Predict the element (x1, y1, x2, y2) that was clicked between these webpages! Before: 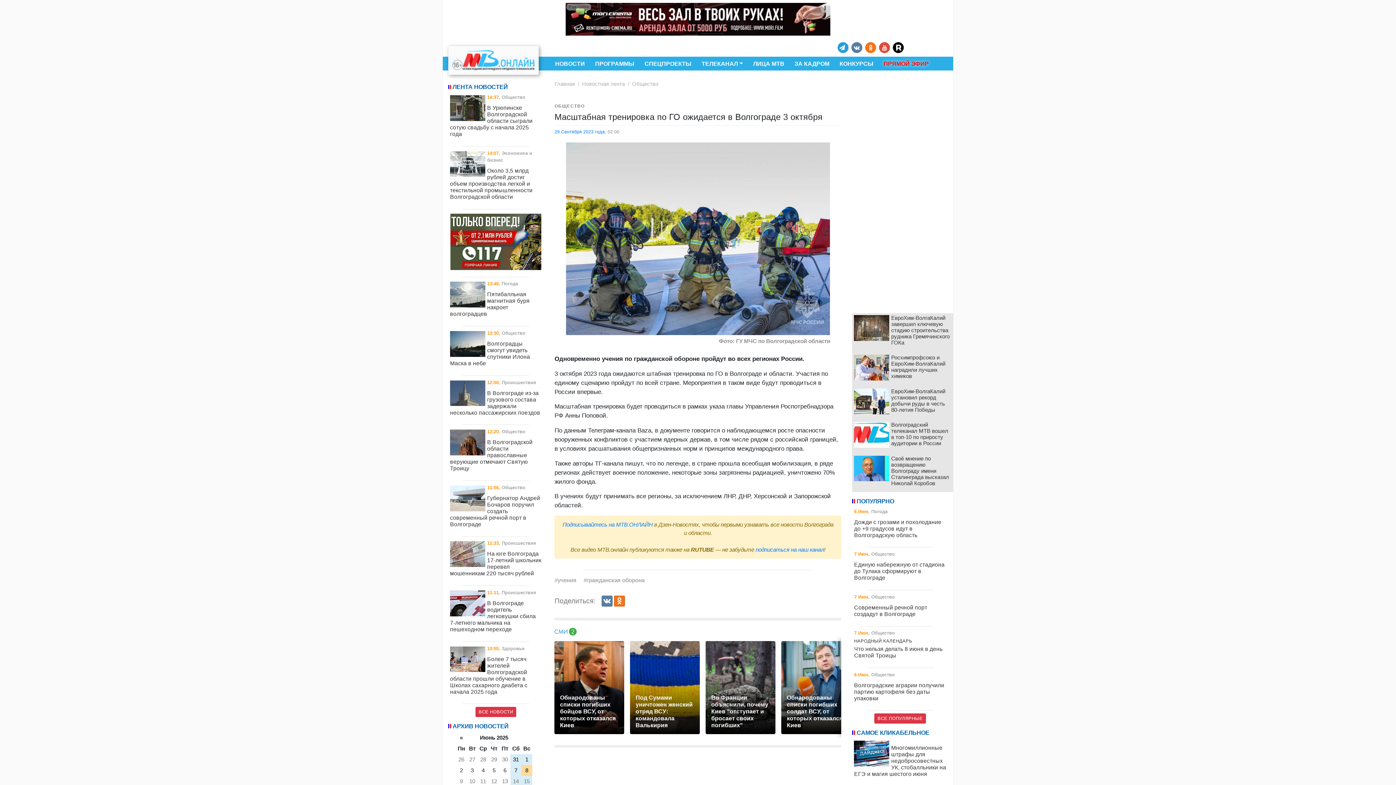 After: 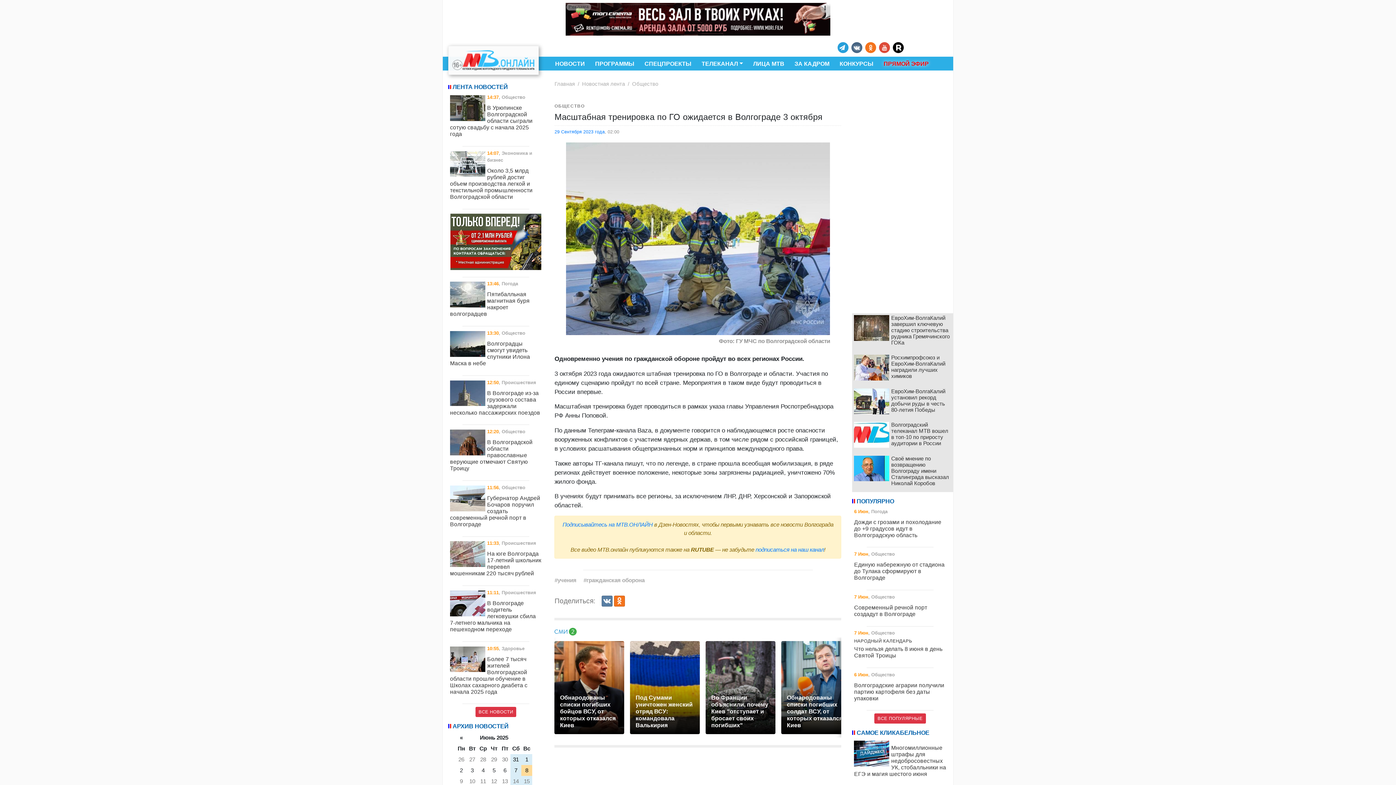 Action: bbox: (850, 42, 864, 52)